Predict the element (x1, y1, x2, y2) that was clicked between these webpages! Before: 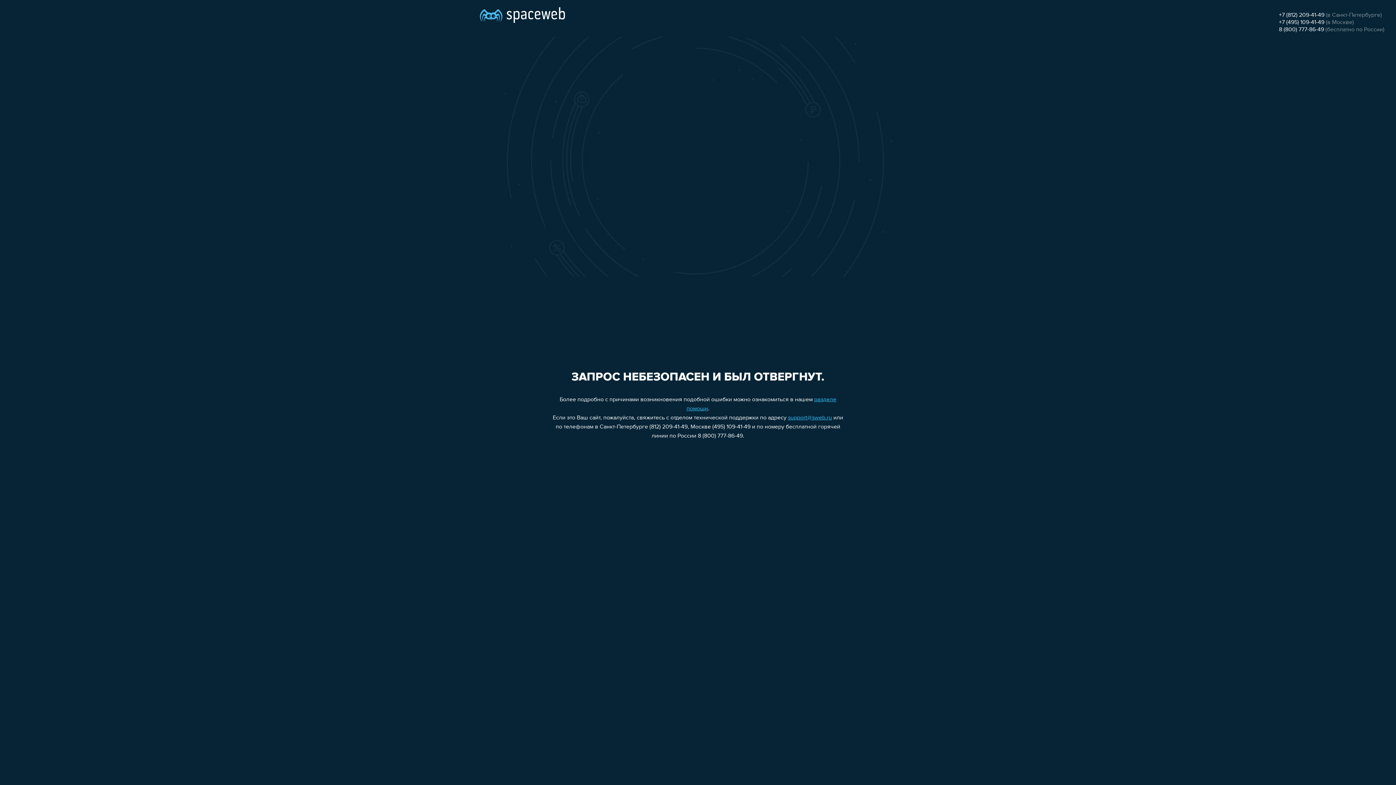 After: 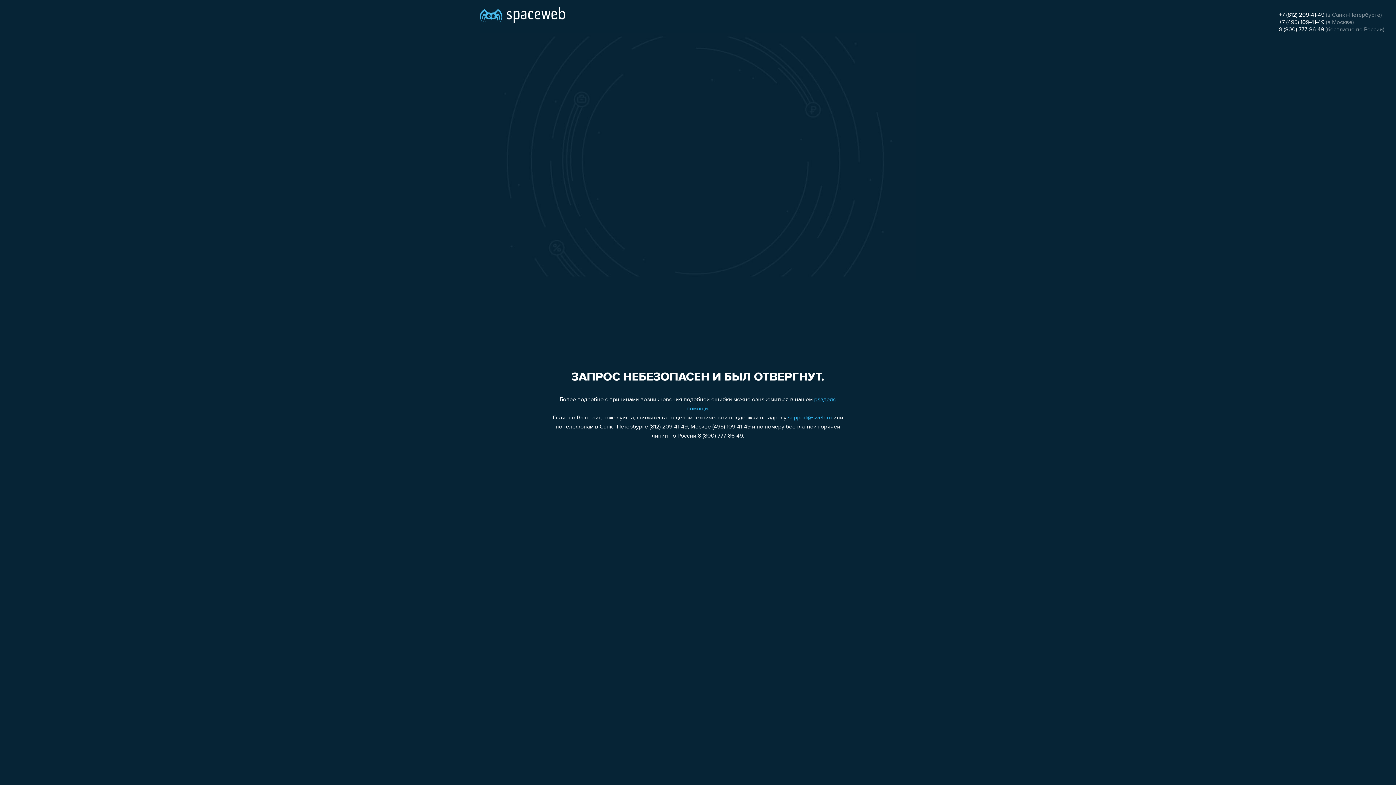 Action: label: support@sweb.ru bbox: (788, 415, 832, 421)